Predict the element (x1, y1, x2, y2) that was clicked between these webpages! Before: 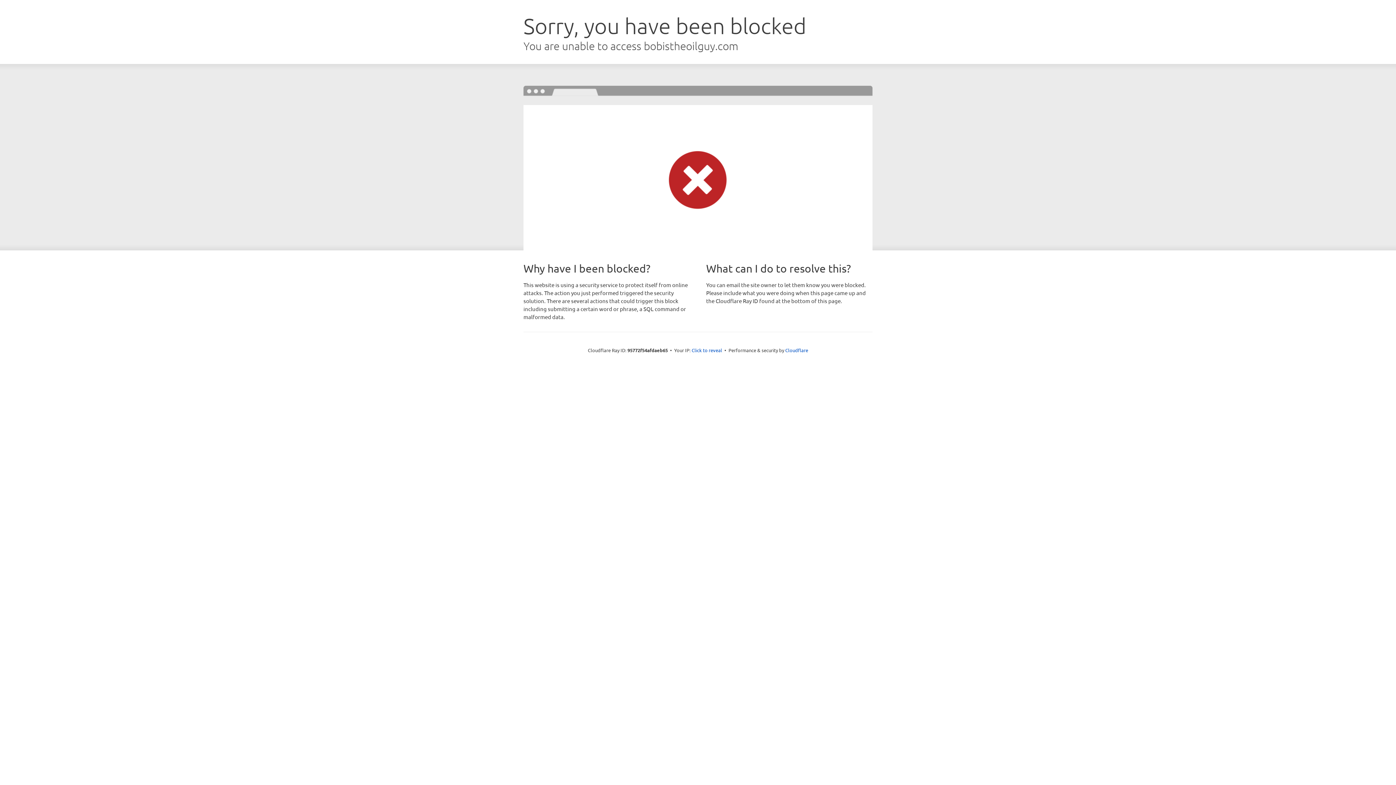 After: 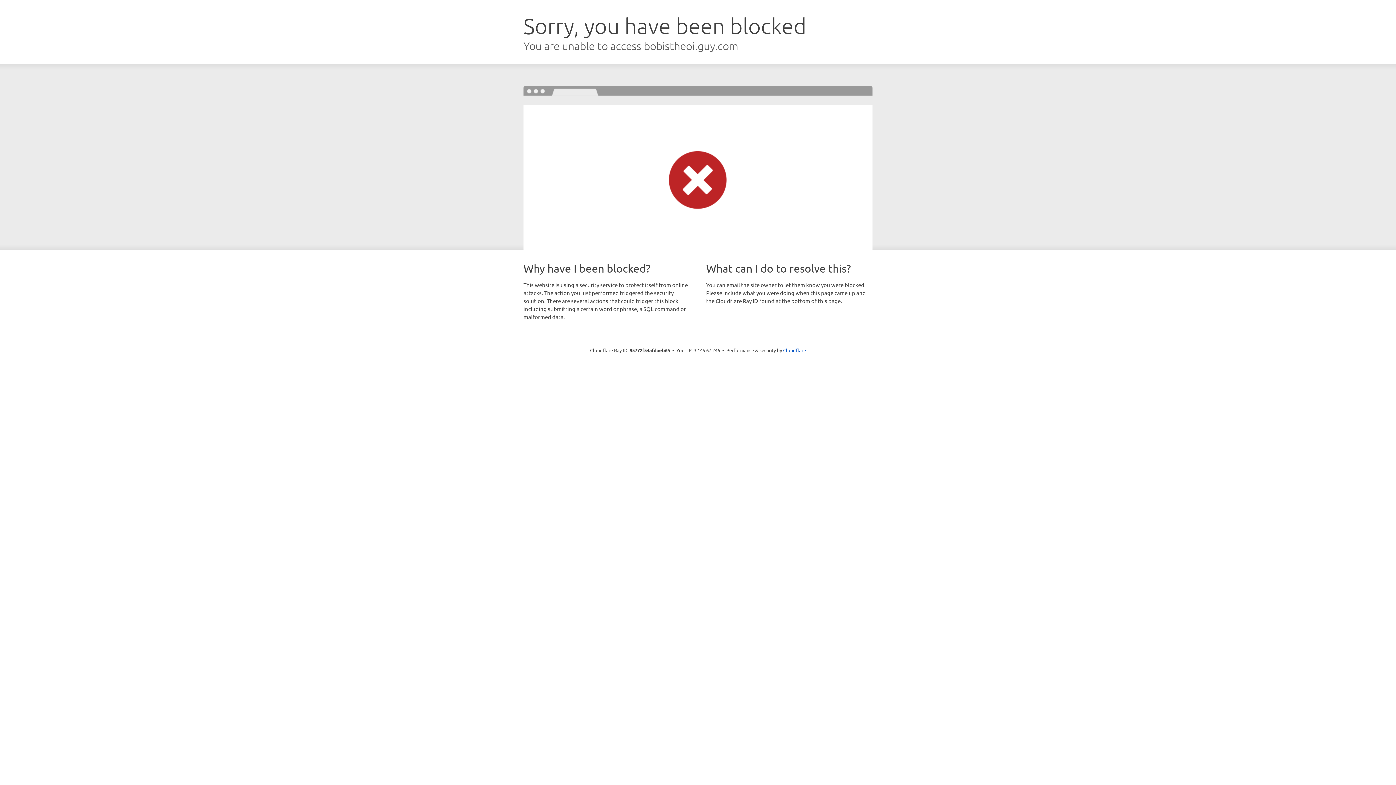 Action: label: Click to reveal bbox: (691, 346, 722, 353)